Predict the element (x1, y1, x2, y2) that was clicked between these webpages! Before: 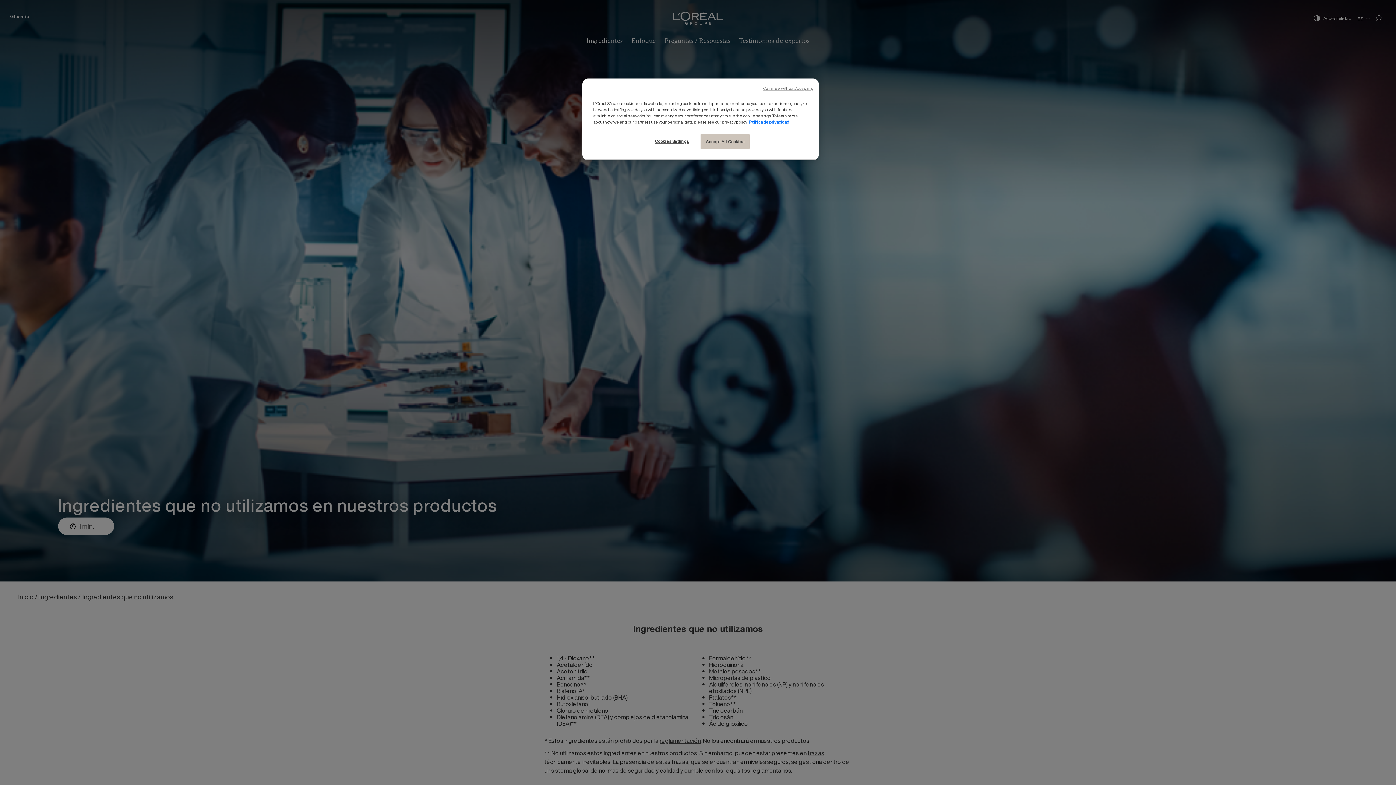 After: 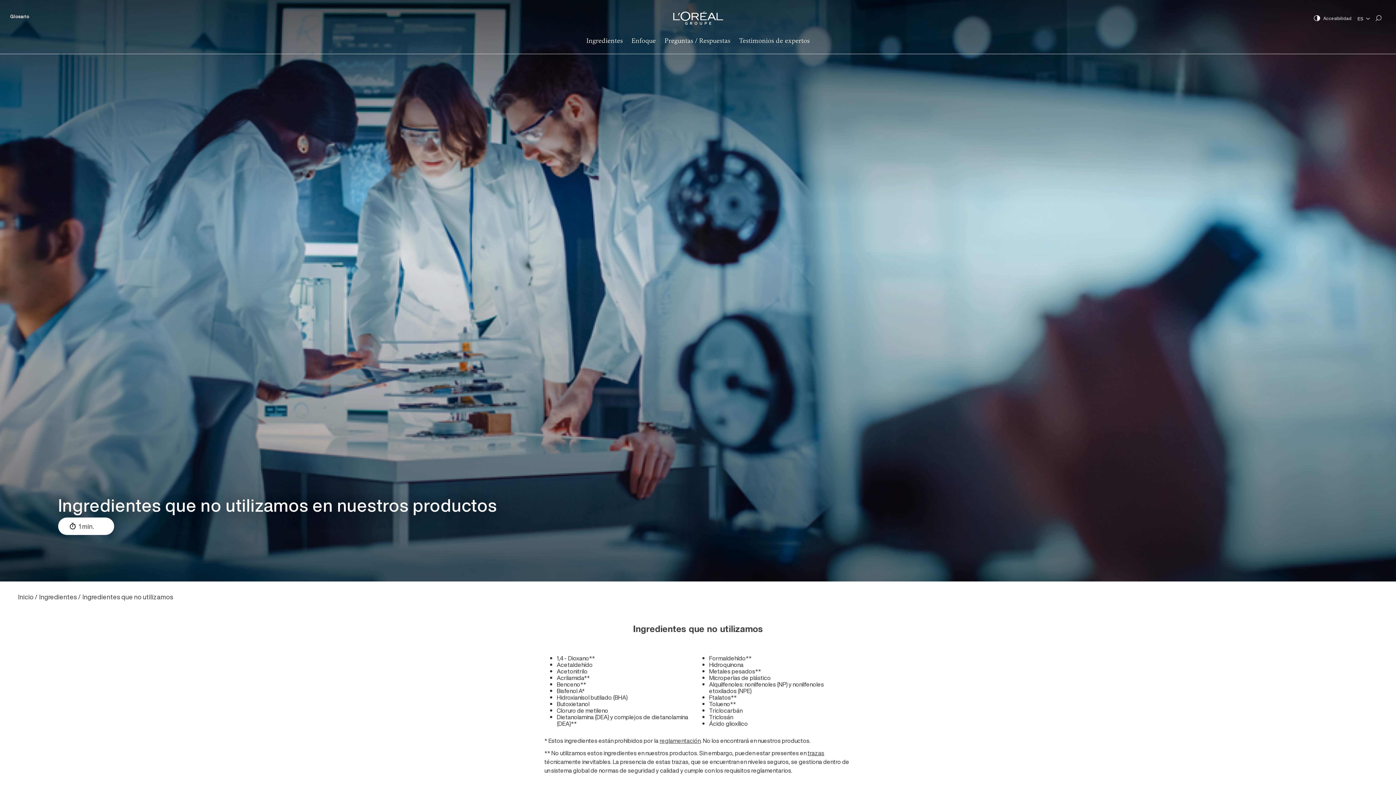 Action: bbox: (700, 134, 749, 149) label: Accept All Cookies